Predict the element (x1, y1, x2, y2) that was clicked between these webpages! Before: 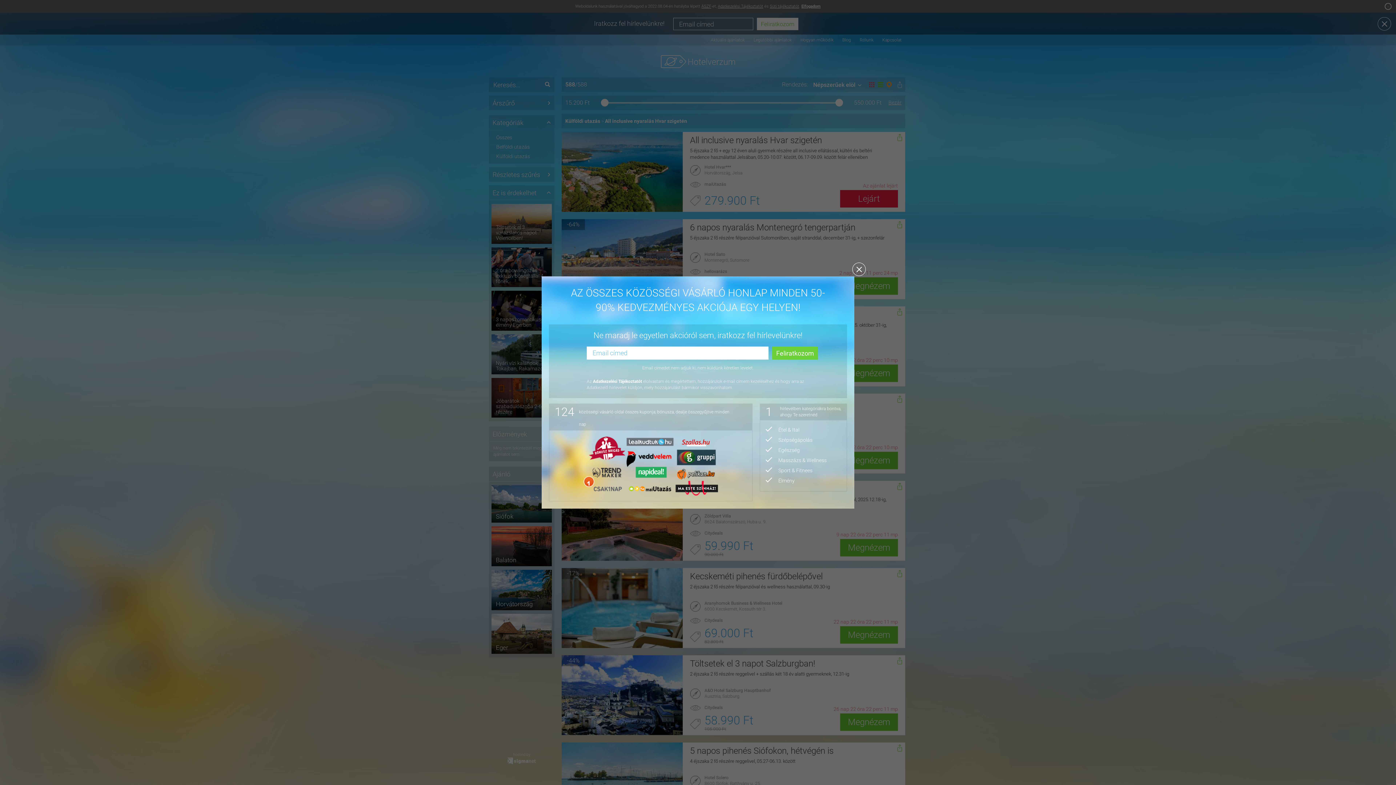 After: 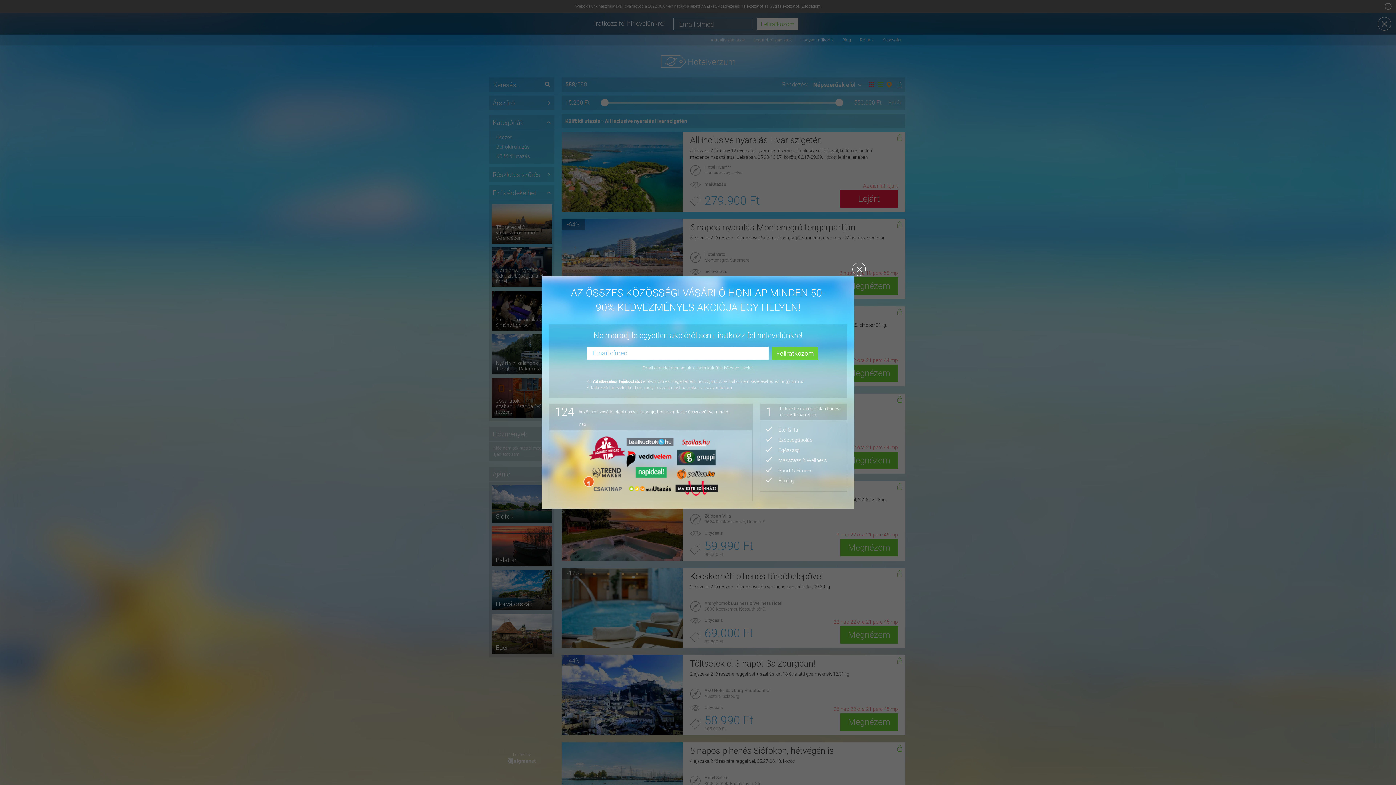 Action: bbox: (593, 379, 642, 384) label: Adatkezelési Tájékoztatót